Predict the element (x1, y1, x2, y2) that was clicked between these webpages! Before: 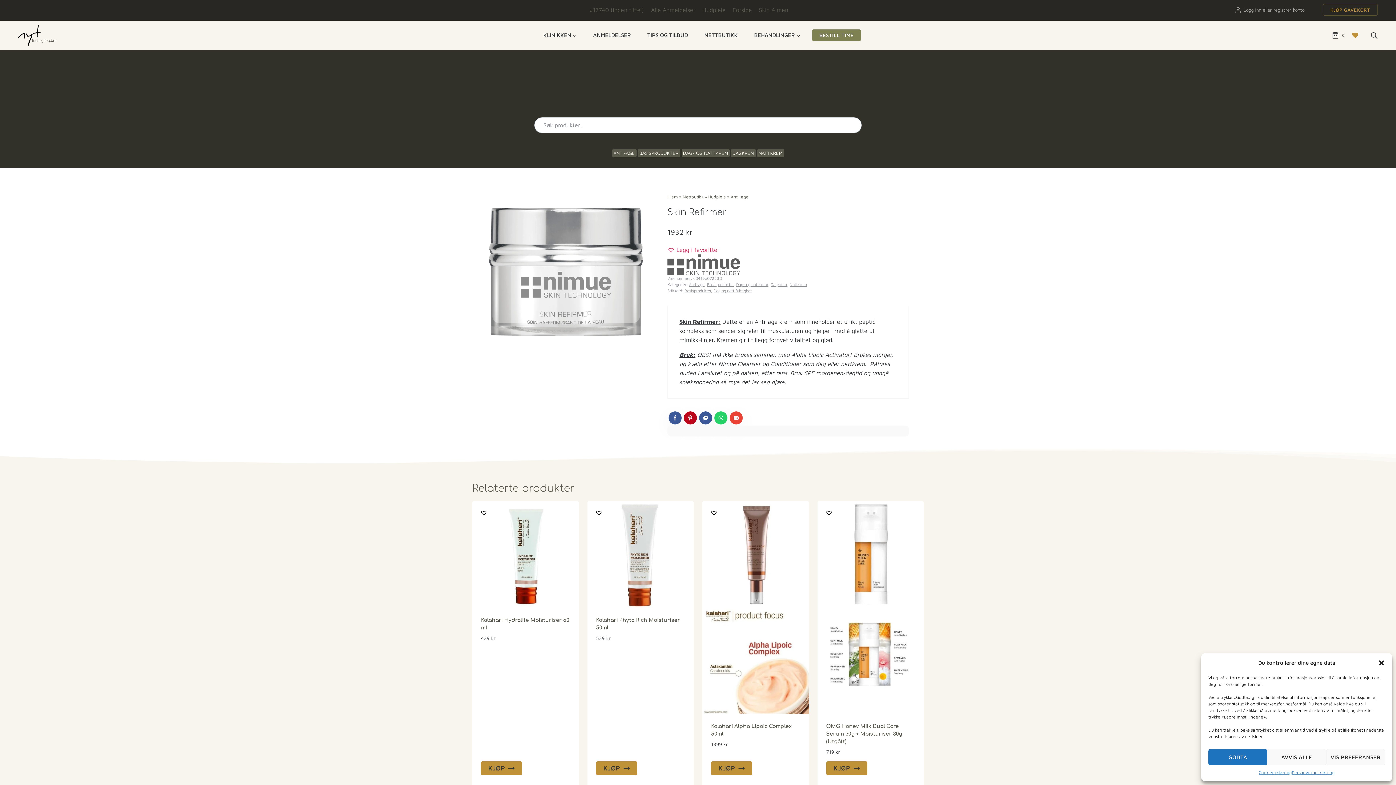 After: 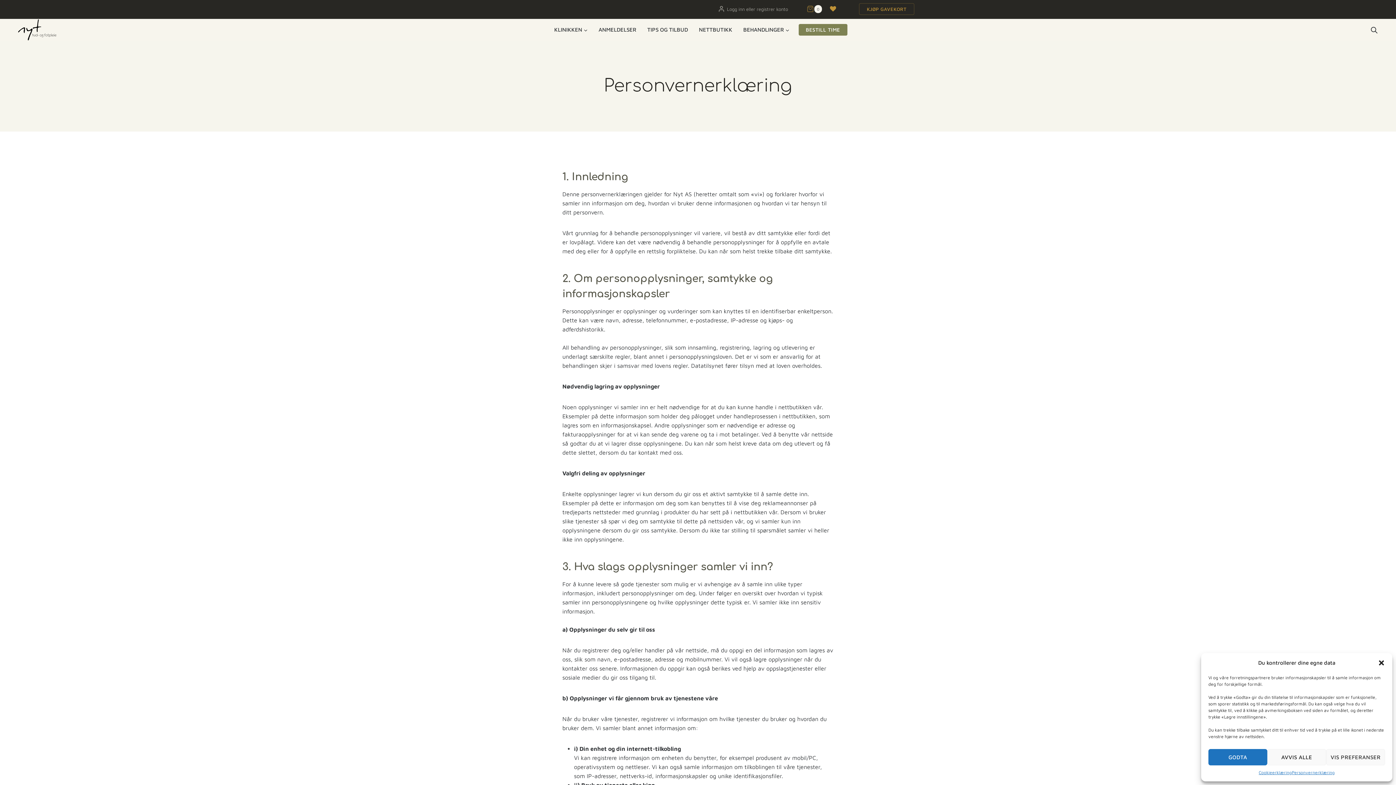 Action: bbox: (1292, 769, 1335, 776) label: Personvernerklæring